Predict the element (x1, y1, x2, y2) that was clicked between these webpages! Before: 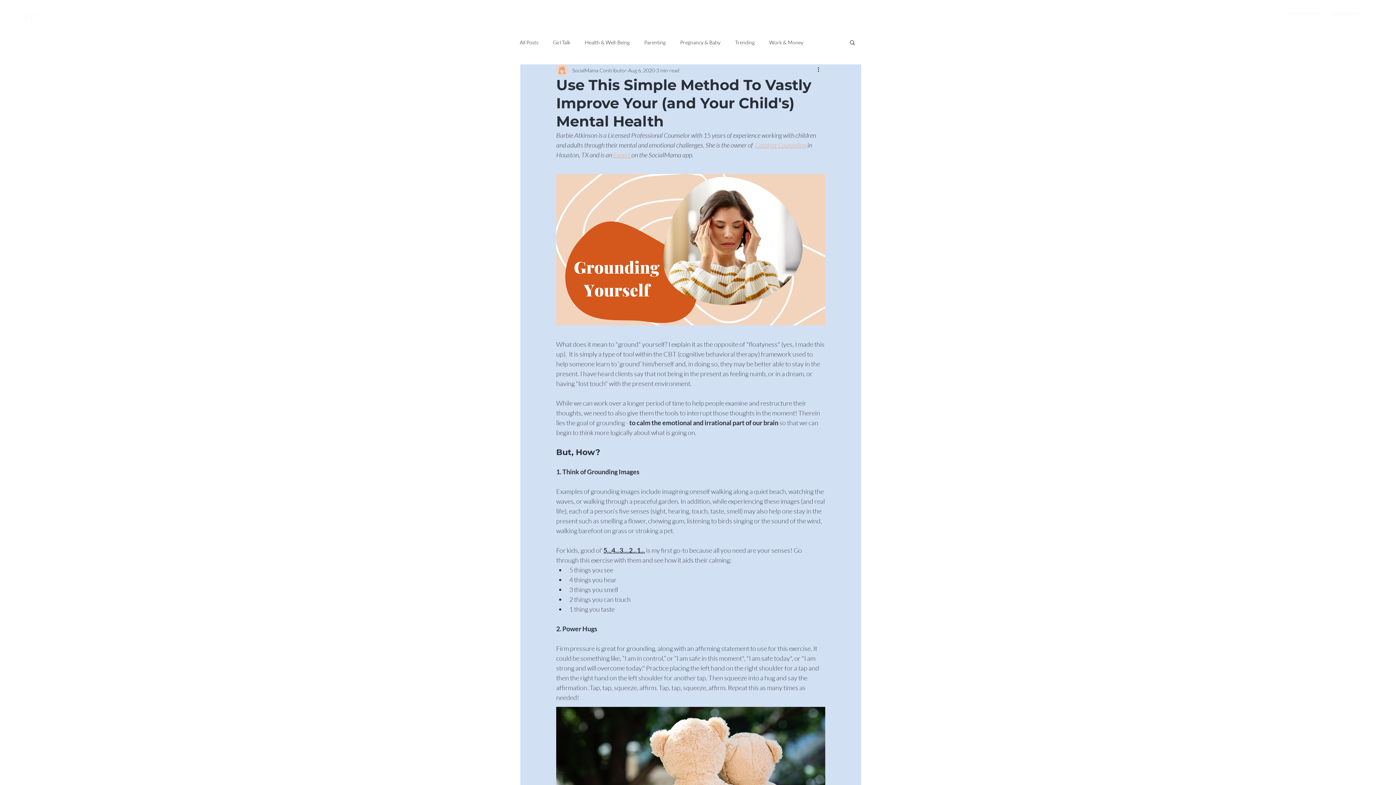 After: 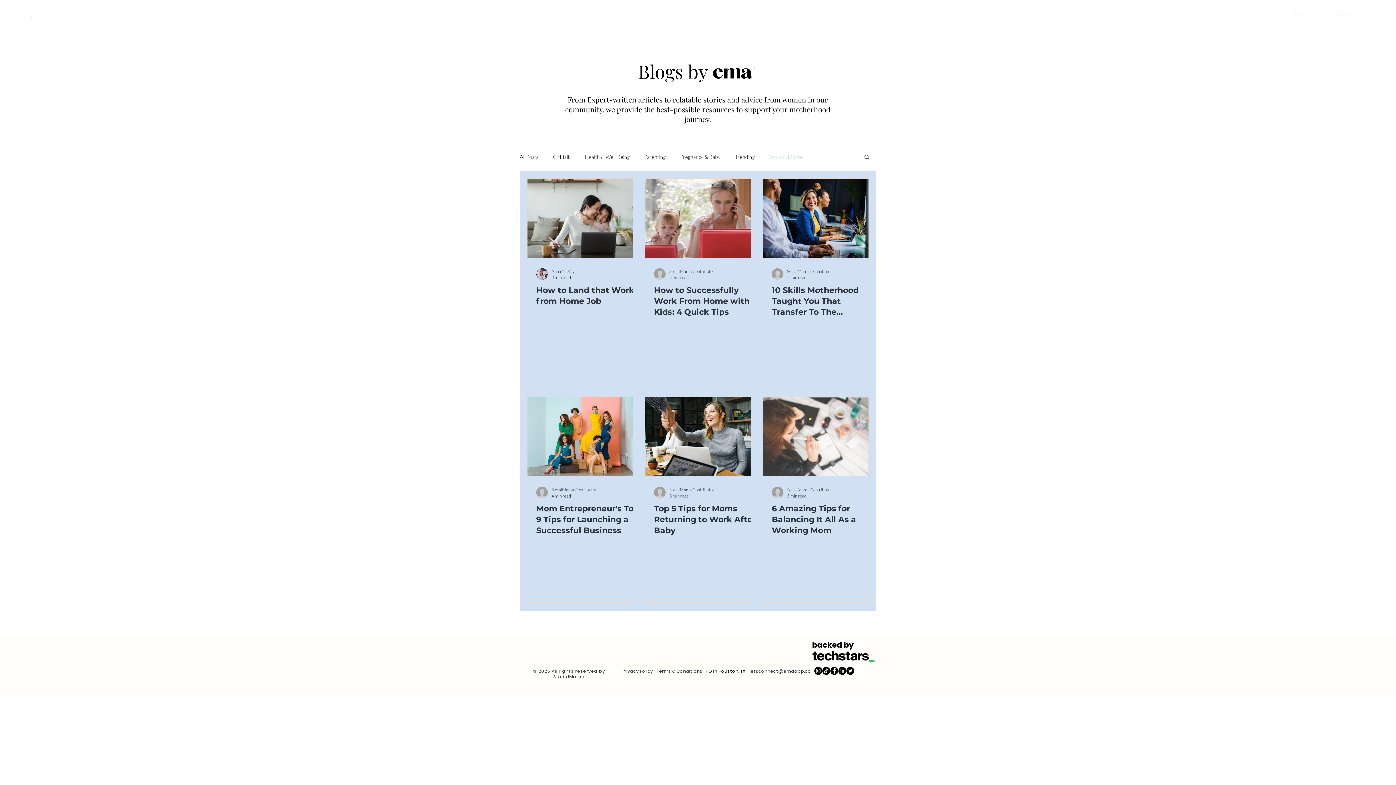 Action: label: Work & Money bbox: (769, 39, 803, 45)